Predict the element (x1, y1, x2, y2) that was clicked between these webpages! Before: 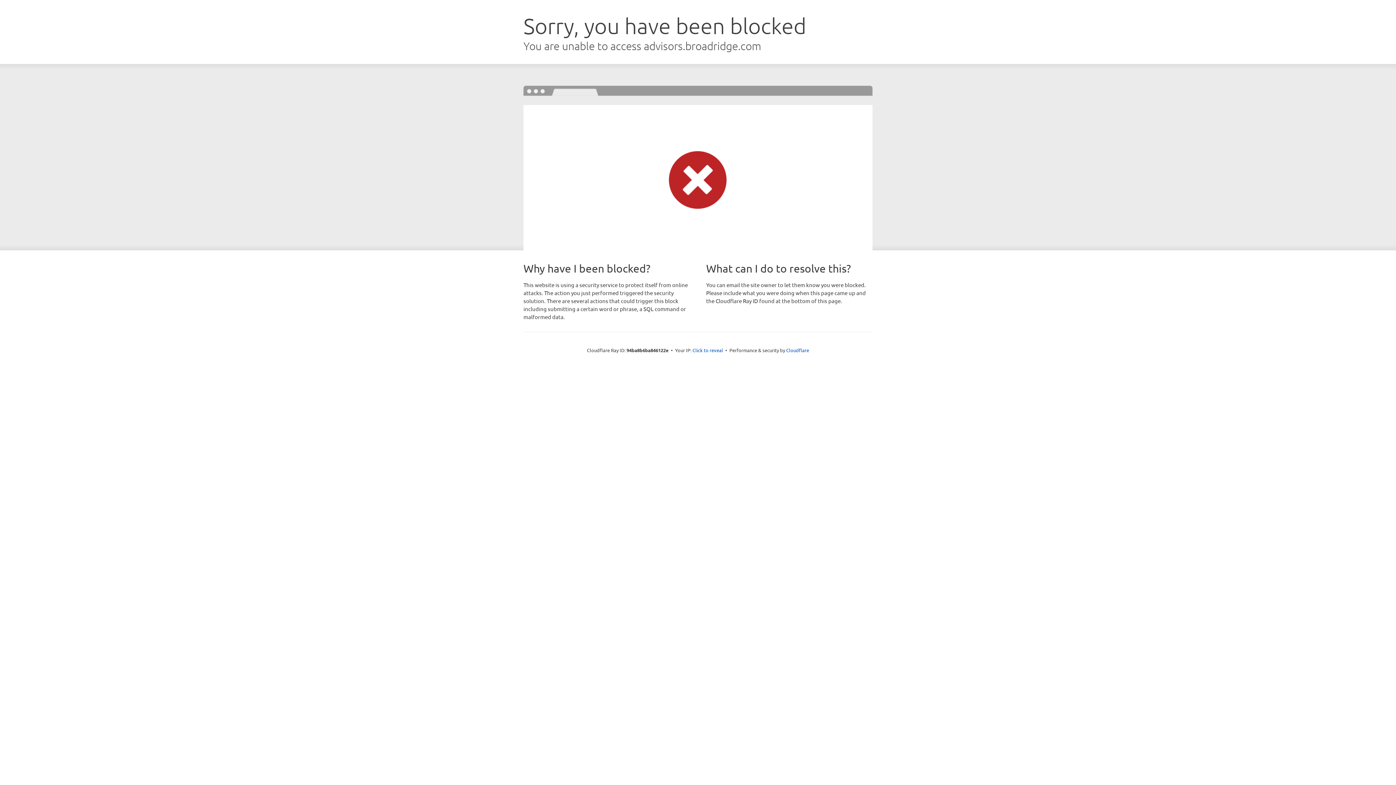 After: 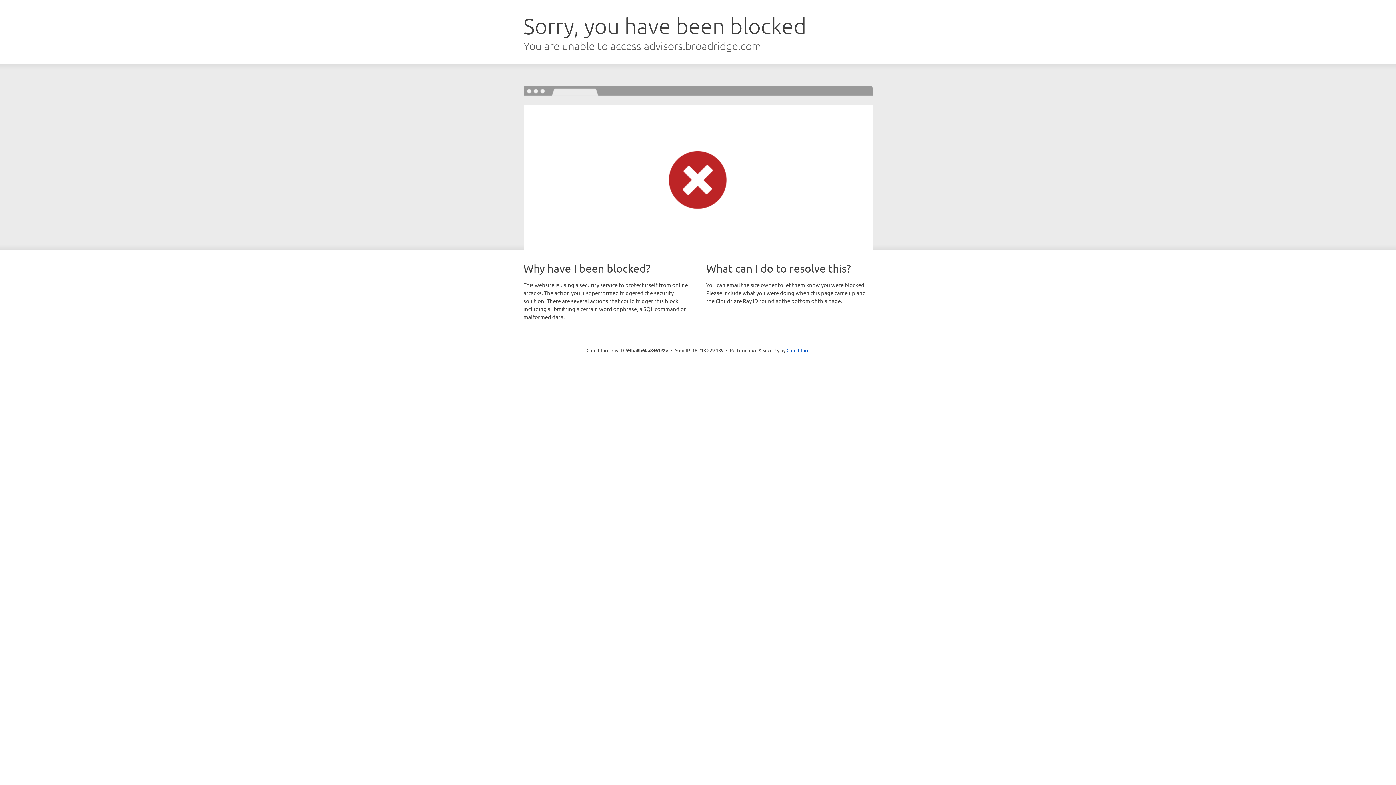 Action: label: Click to reveal bbox: (692, 346, 723, 353)